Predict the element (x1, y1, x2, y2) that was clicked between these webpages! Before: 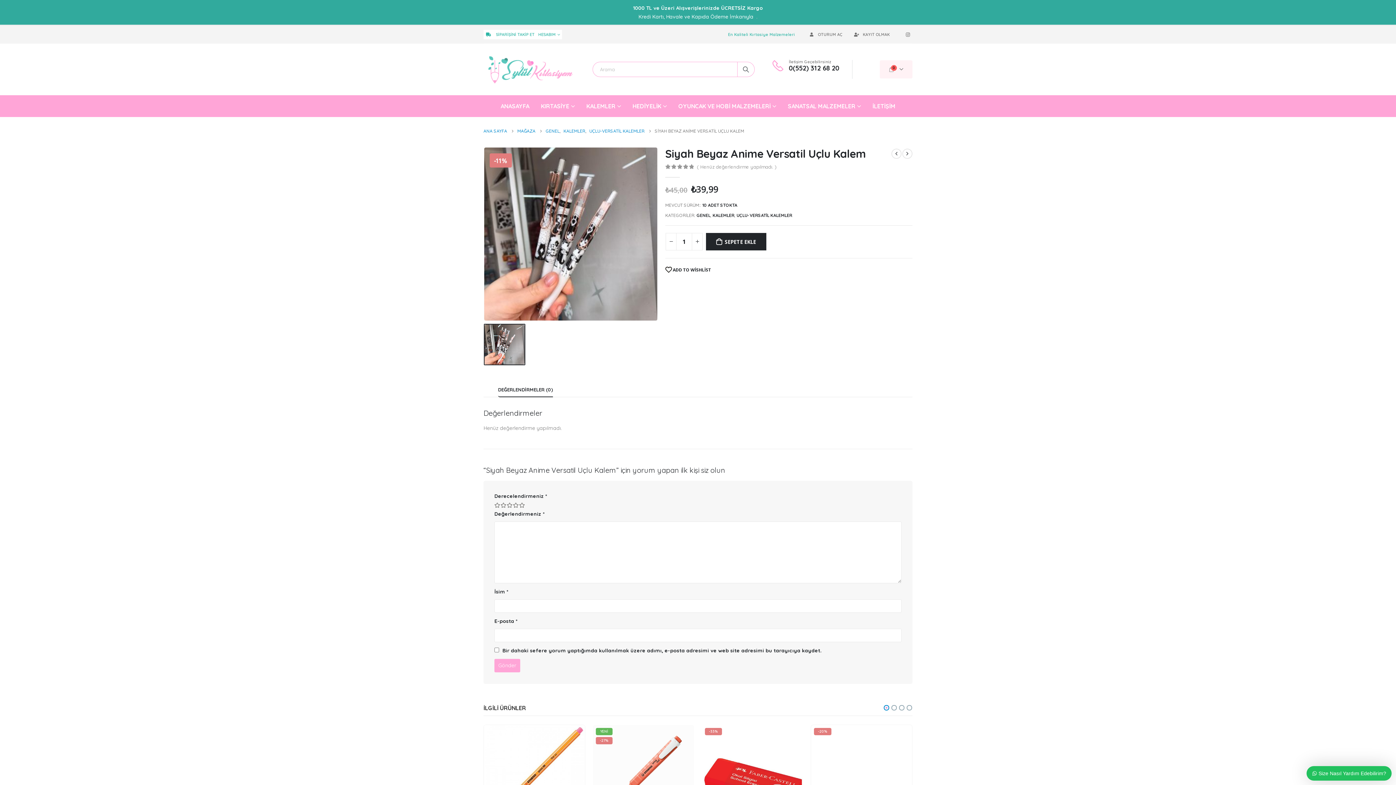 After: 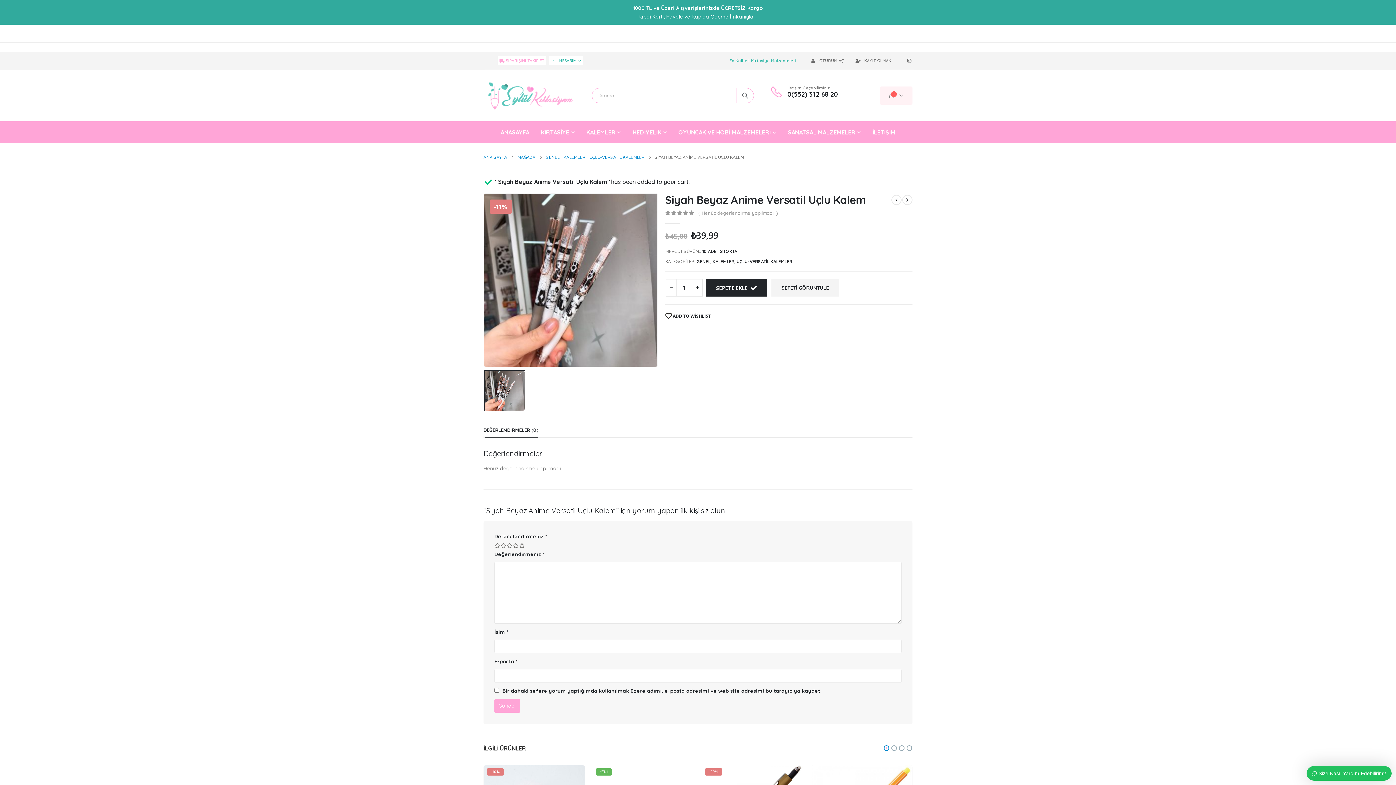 Action: bbox: (706, 233, 766, 250) label: SEPETE EKLE